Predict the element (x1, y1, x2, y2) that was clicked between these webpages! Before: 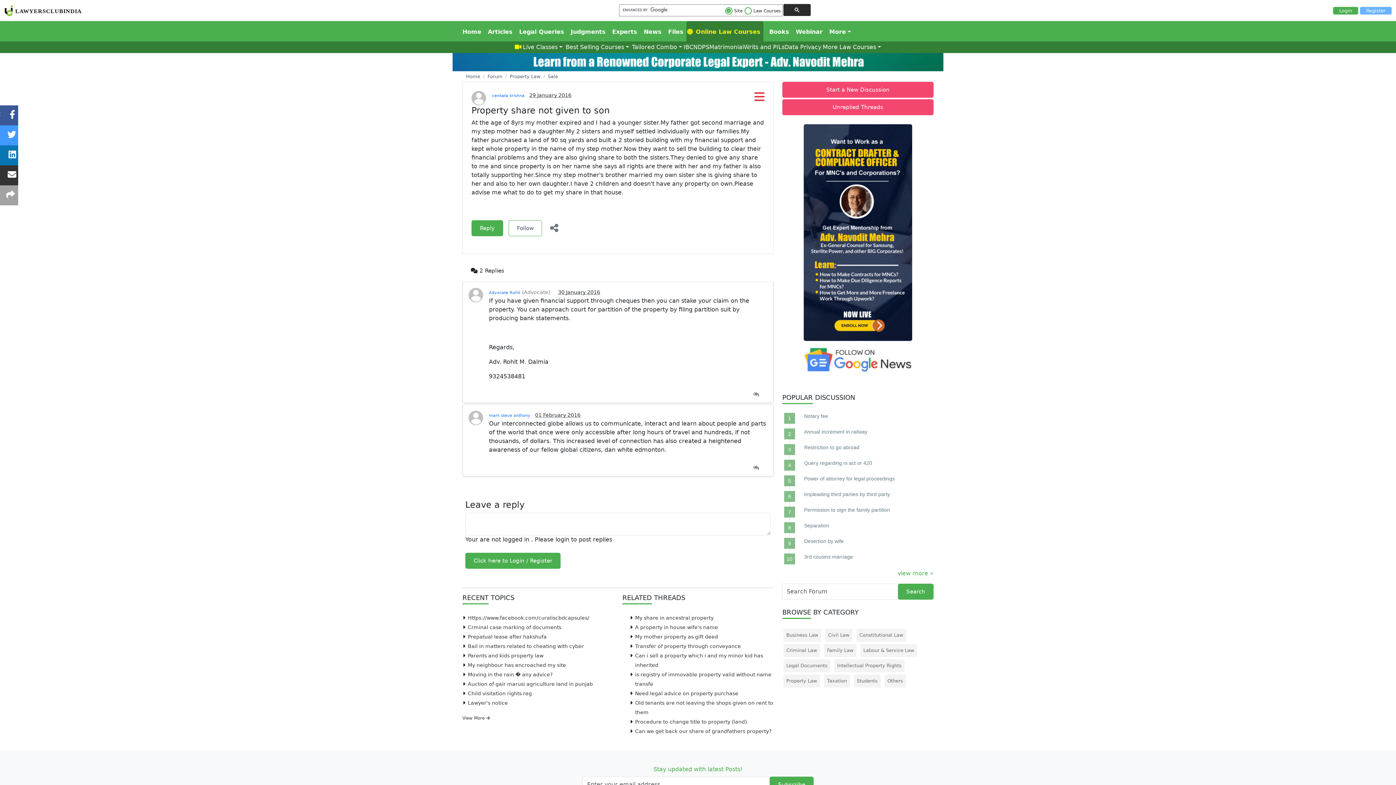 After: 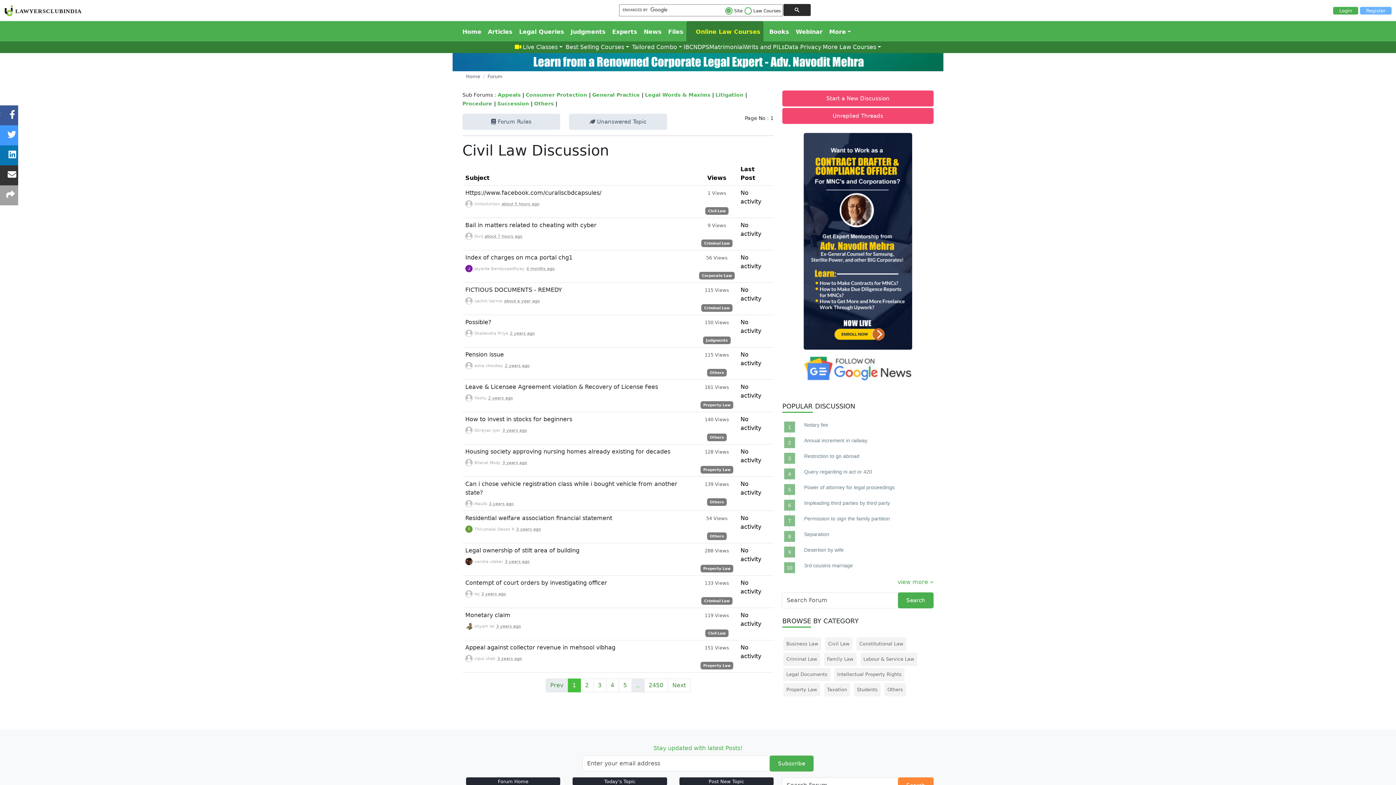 Action: label: Unreplied Threads bbox: (782, 99, 933, 115)